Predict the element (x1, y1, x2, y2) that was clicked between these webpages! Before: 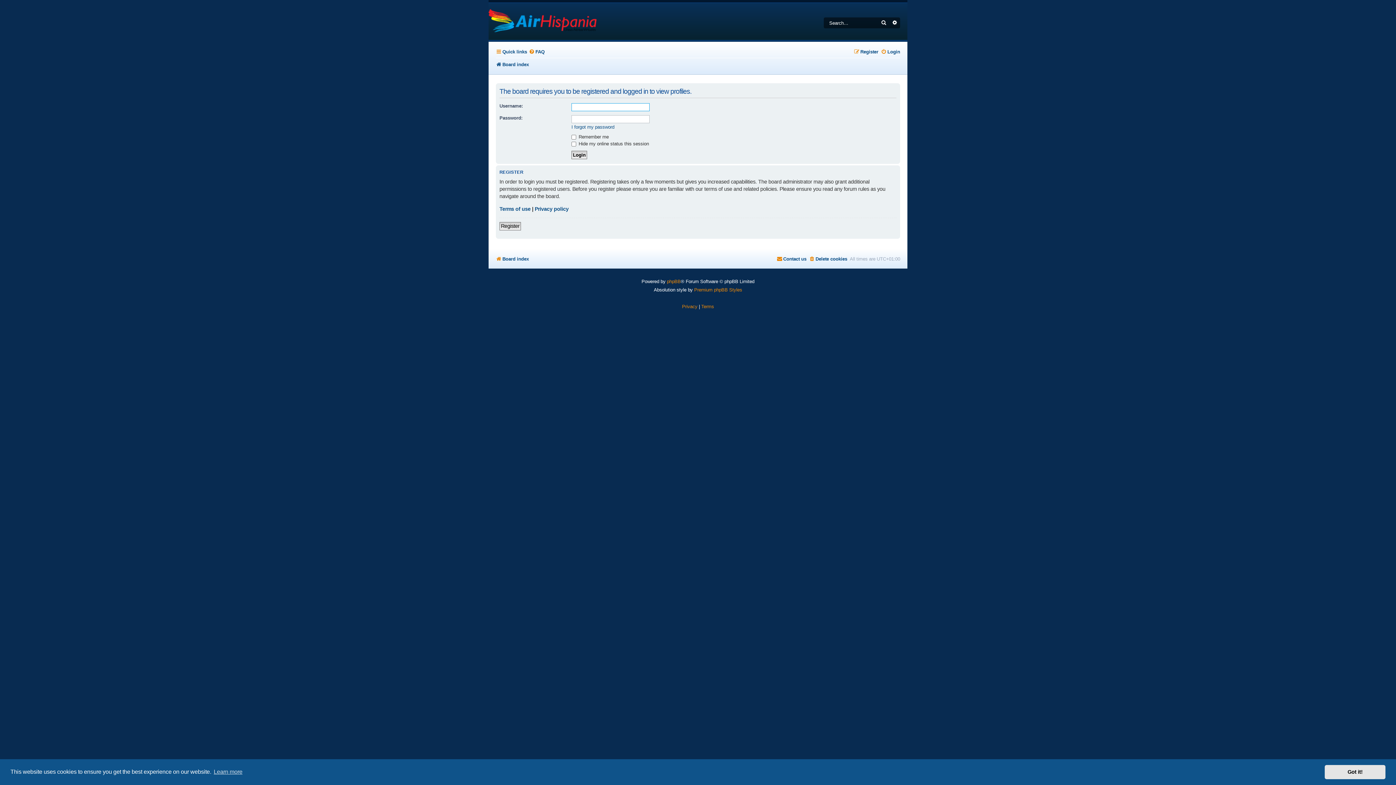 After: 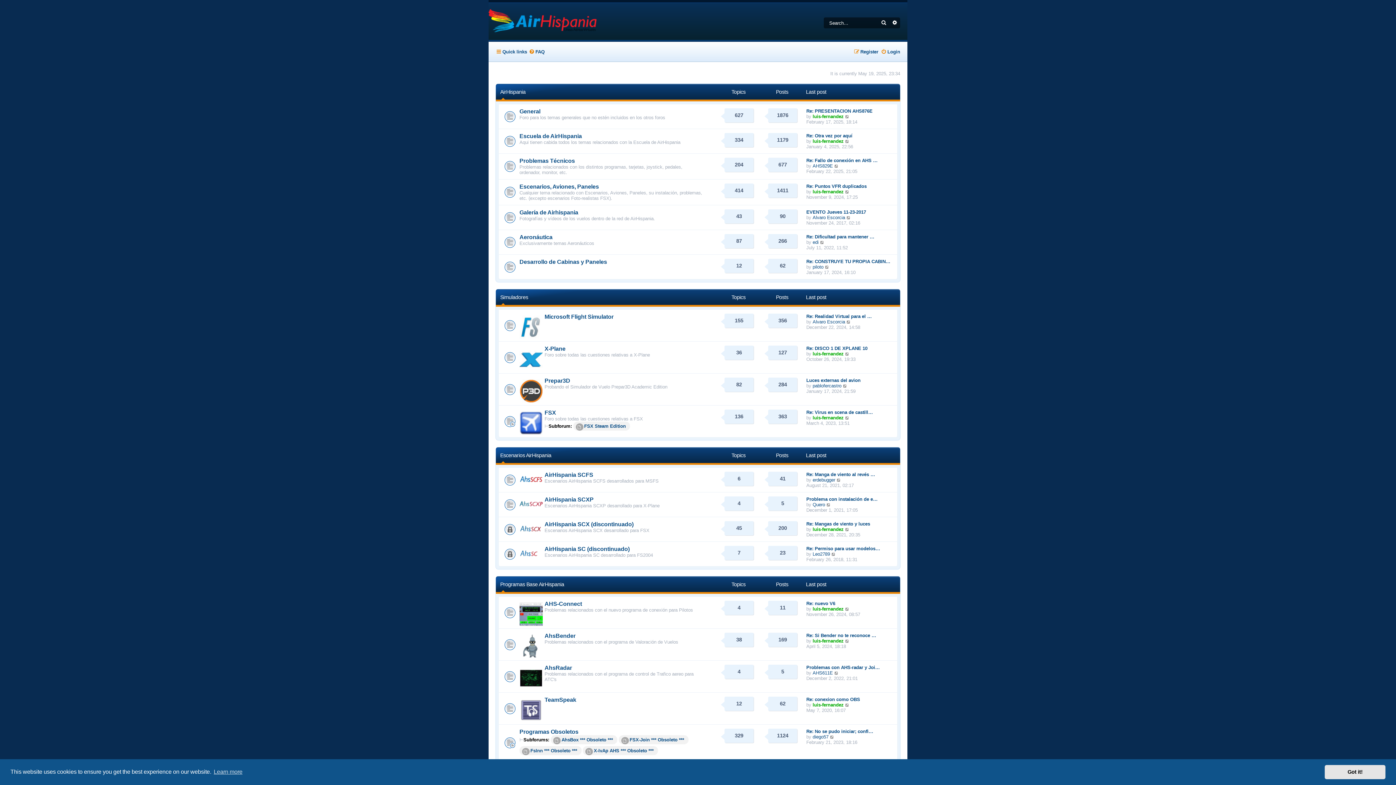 Action: bbox: (488, 2, 596, 40)